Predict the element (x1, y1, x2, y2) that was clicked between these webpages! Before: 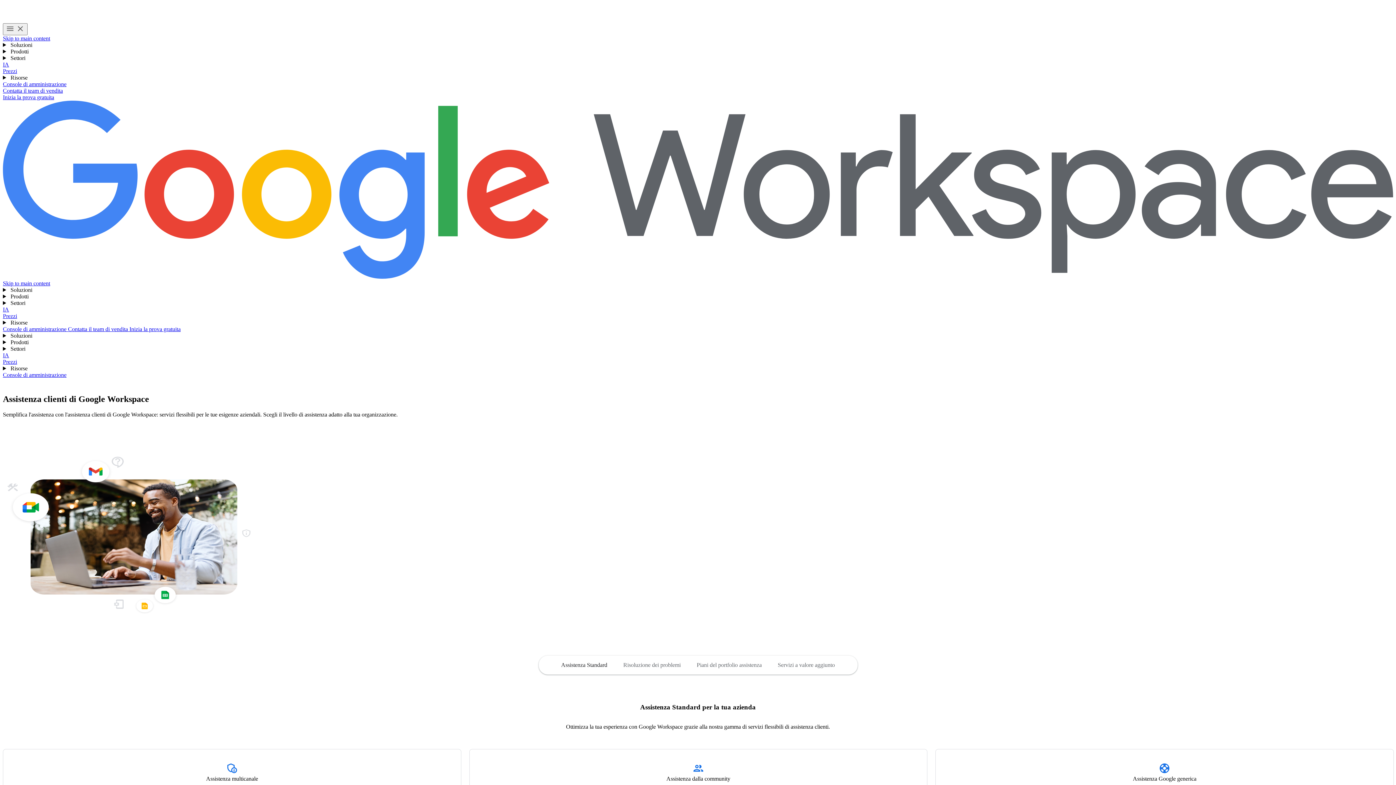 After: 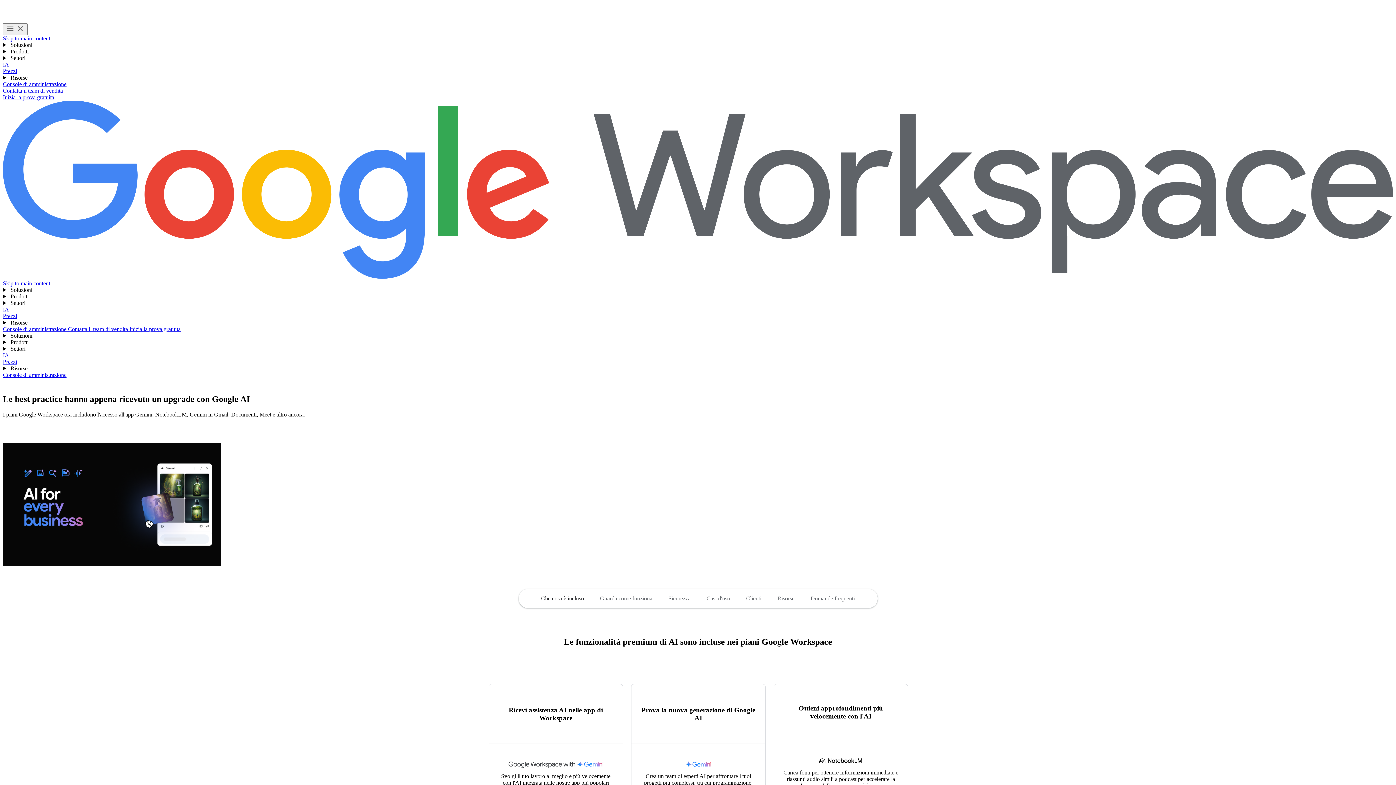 Action: bbox: (2, 352, 9, 358) label: IA